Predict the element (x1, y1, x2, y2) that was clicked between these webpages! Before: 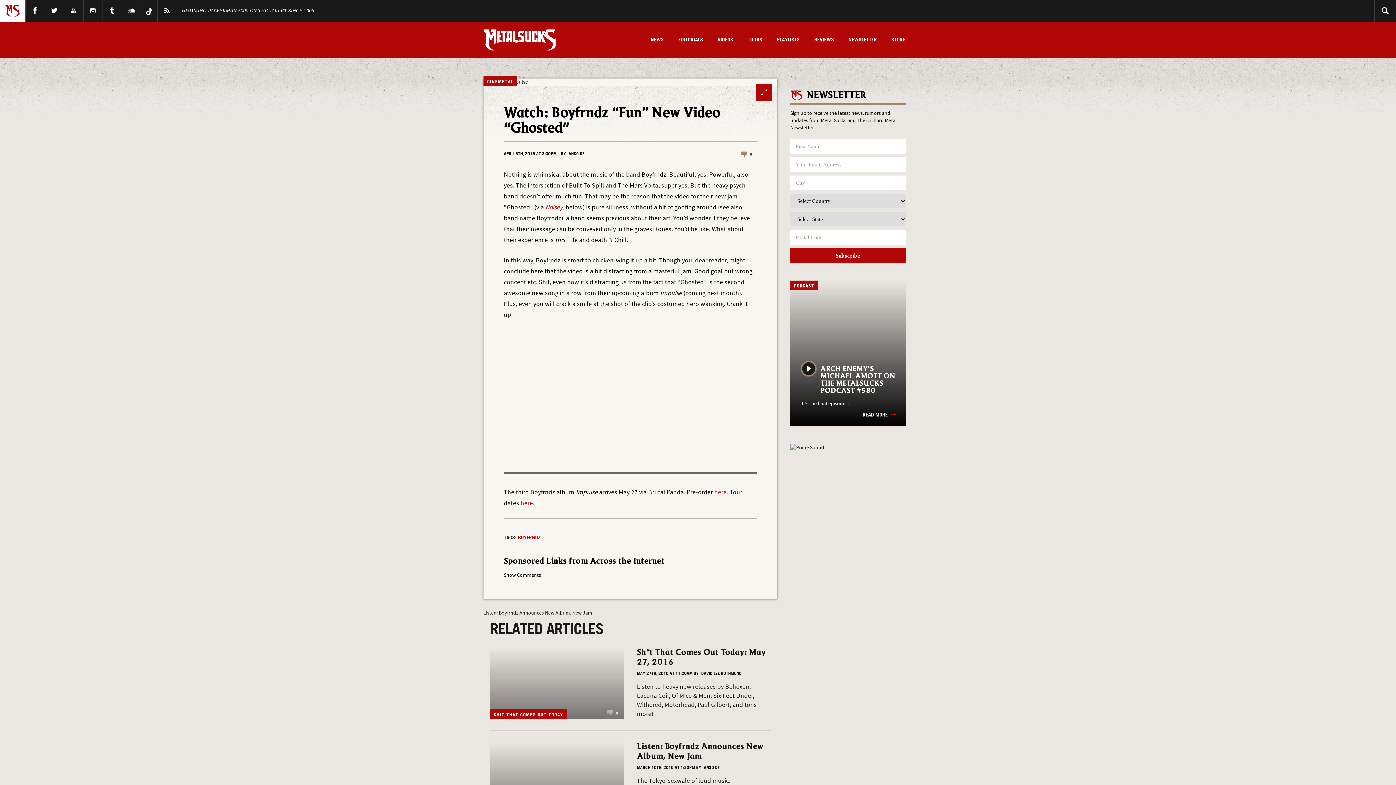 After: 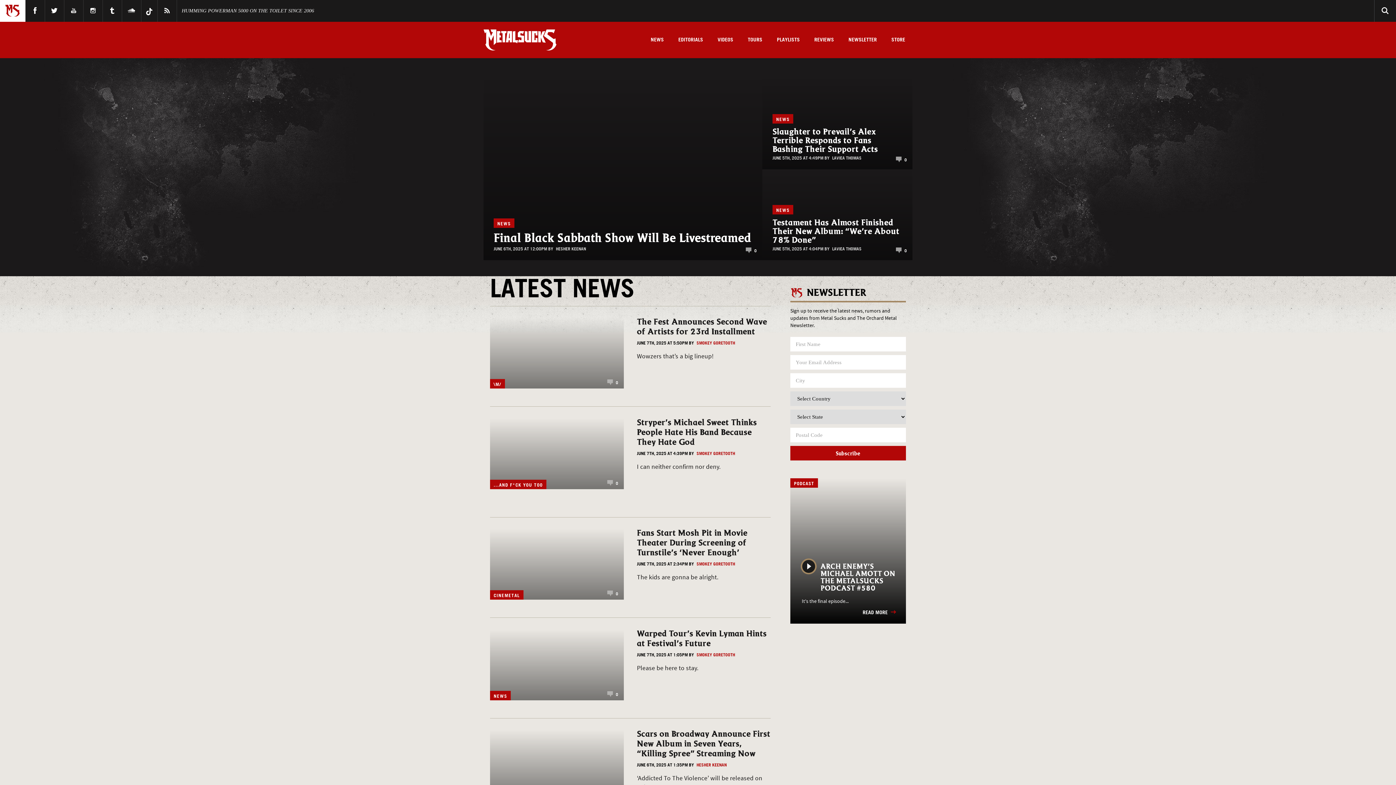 Action: bbox: (483, 21, 561, 58)